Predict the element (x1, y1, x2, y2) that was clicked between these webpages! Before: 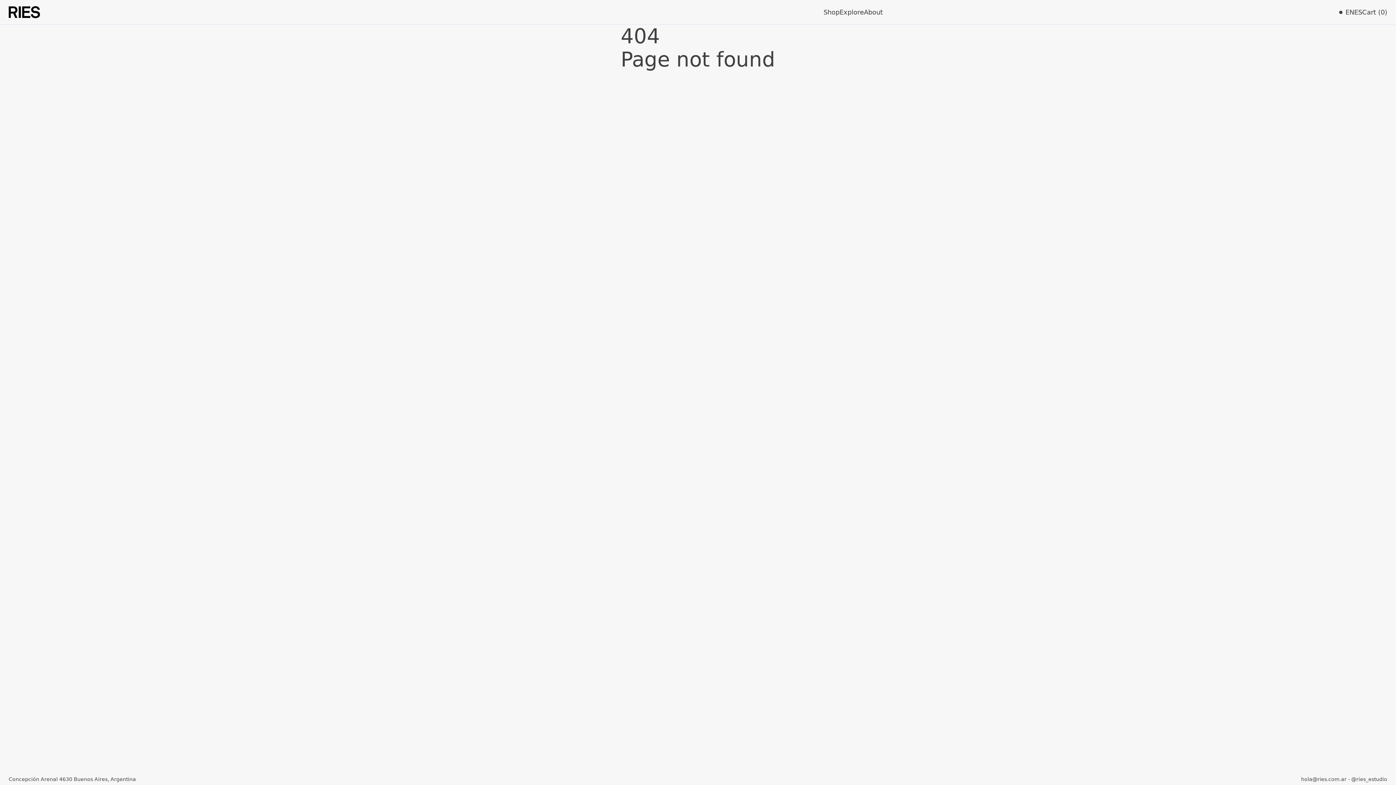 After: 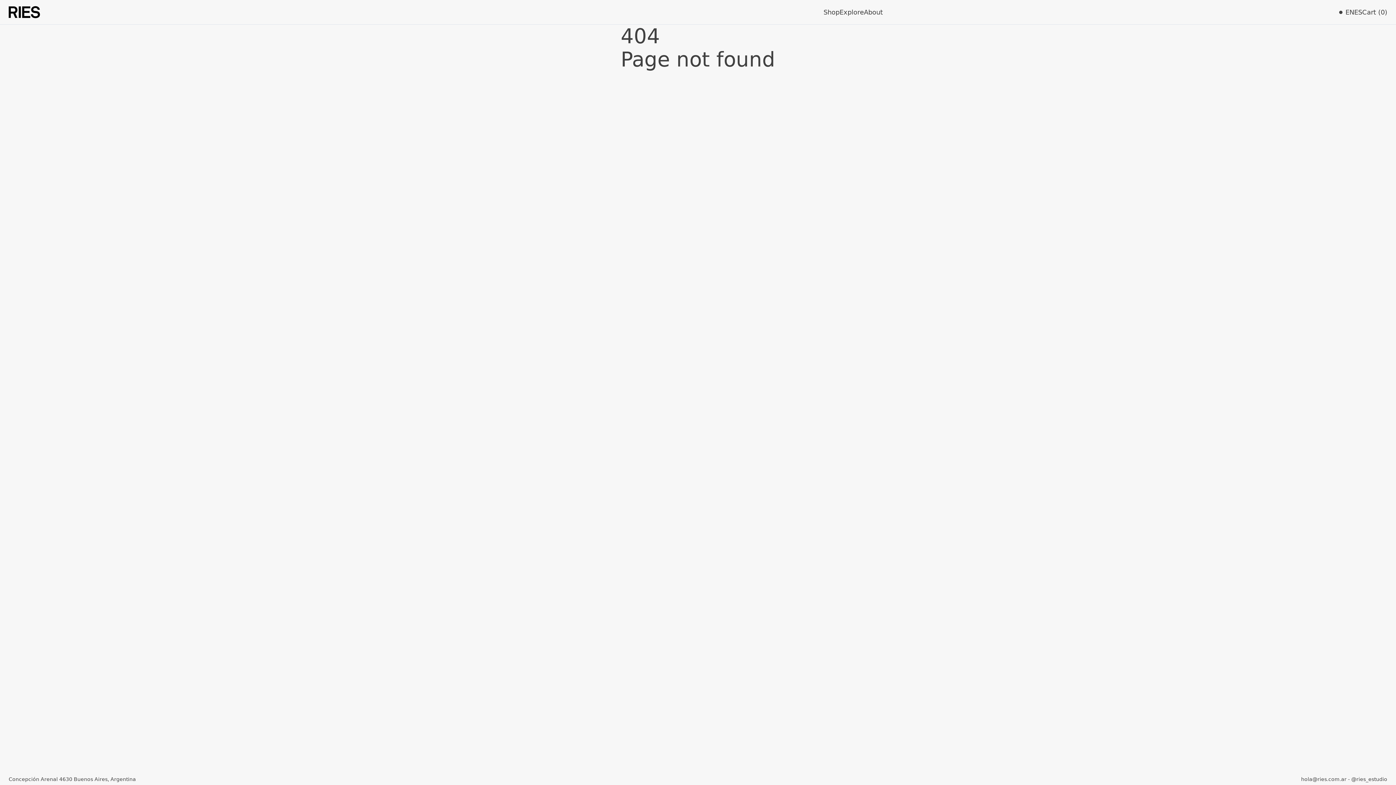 Action: bbox: (1339, 7, 1354, 17) label: EN